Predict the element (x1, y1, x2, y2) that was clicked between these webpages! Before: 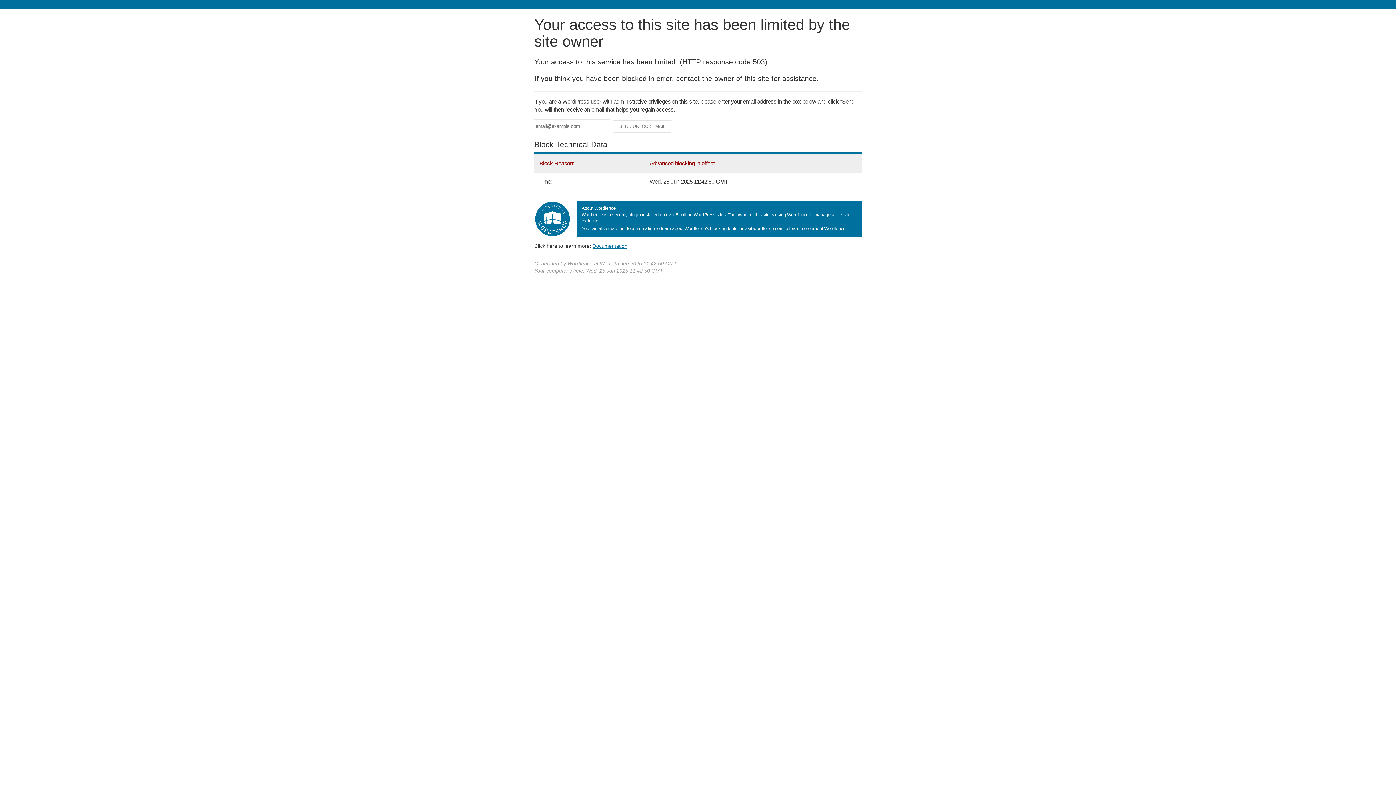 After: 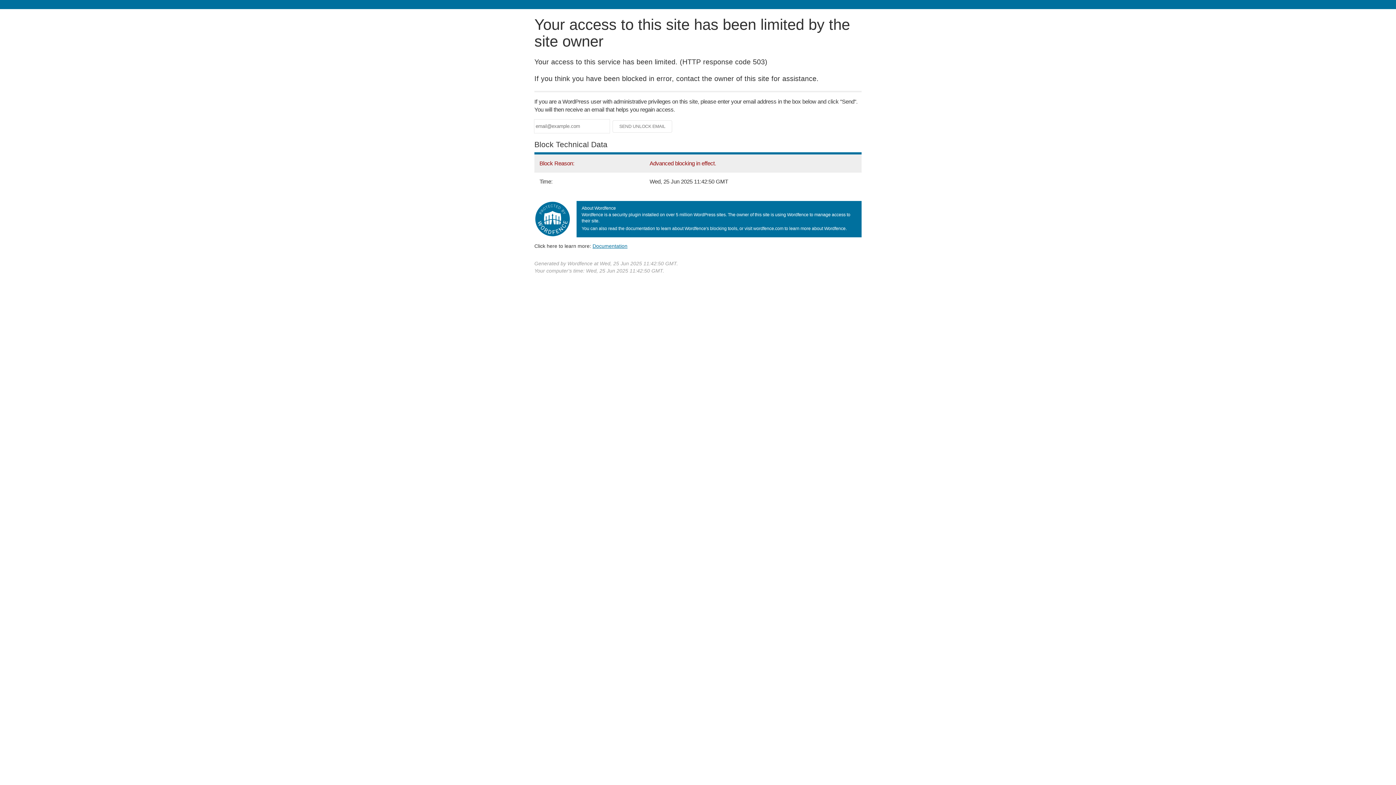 Action: bbox: (592, 243, 627, 248) label: Documentation